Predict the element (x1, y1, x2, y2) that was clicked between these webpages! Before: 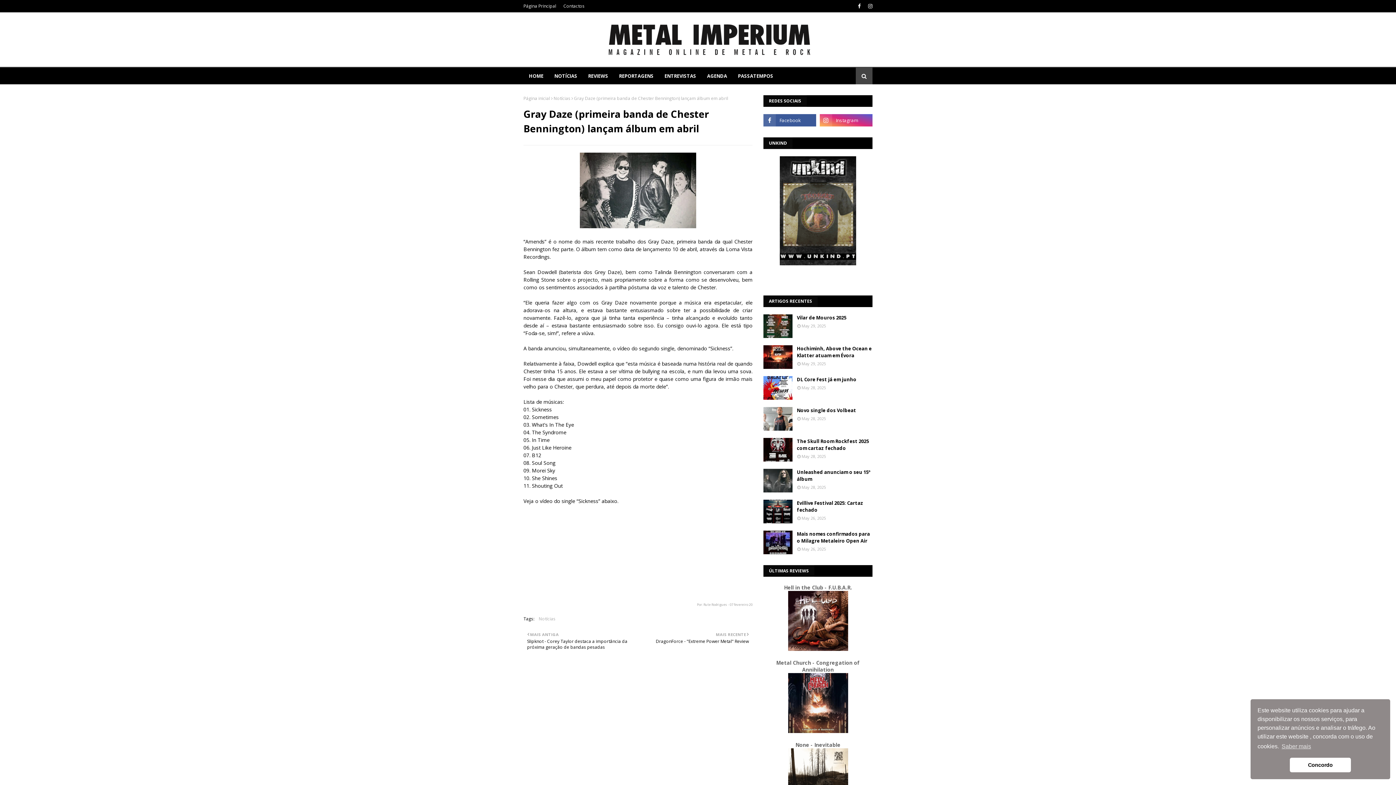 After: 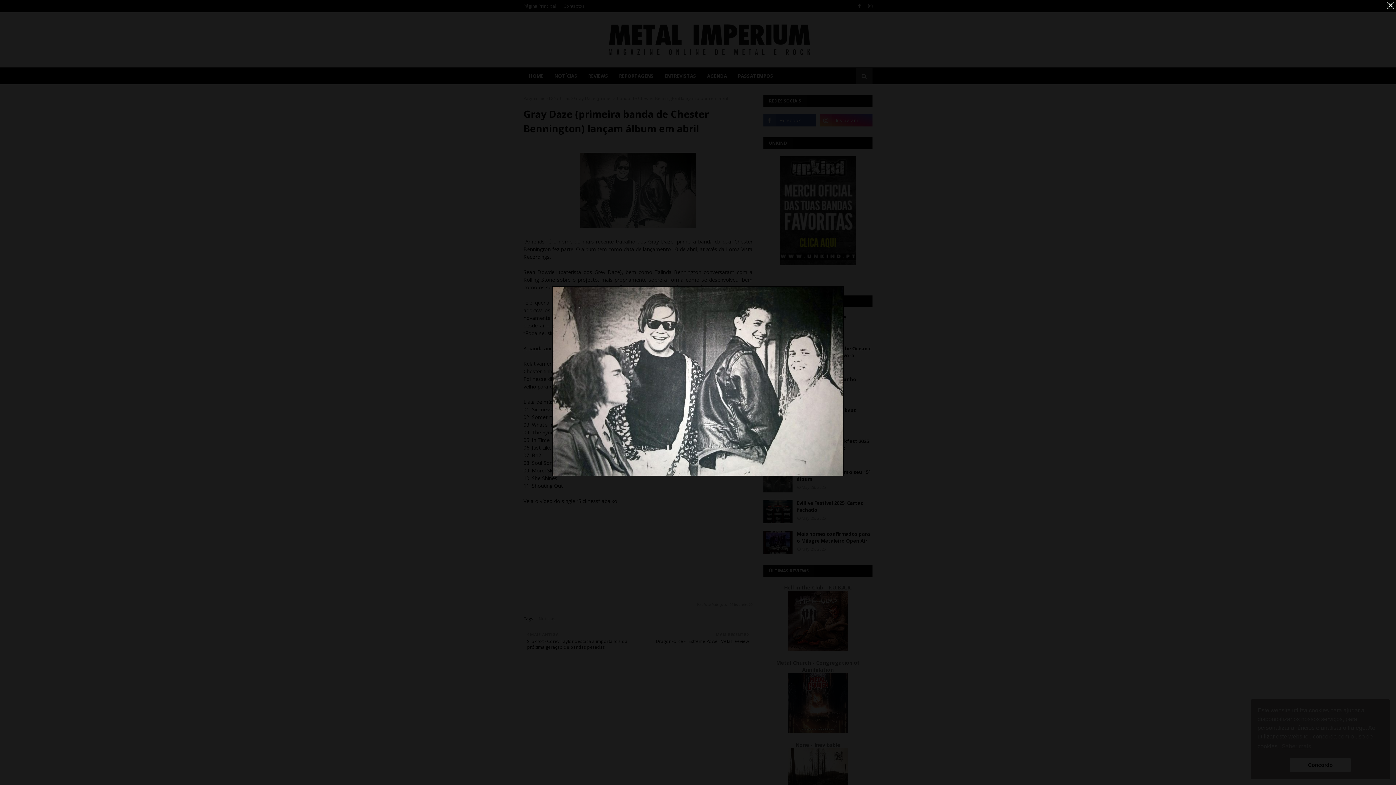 Action: bbox: (580, 222, 696, 229)